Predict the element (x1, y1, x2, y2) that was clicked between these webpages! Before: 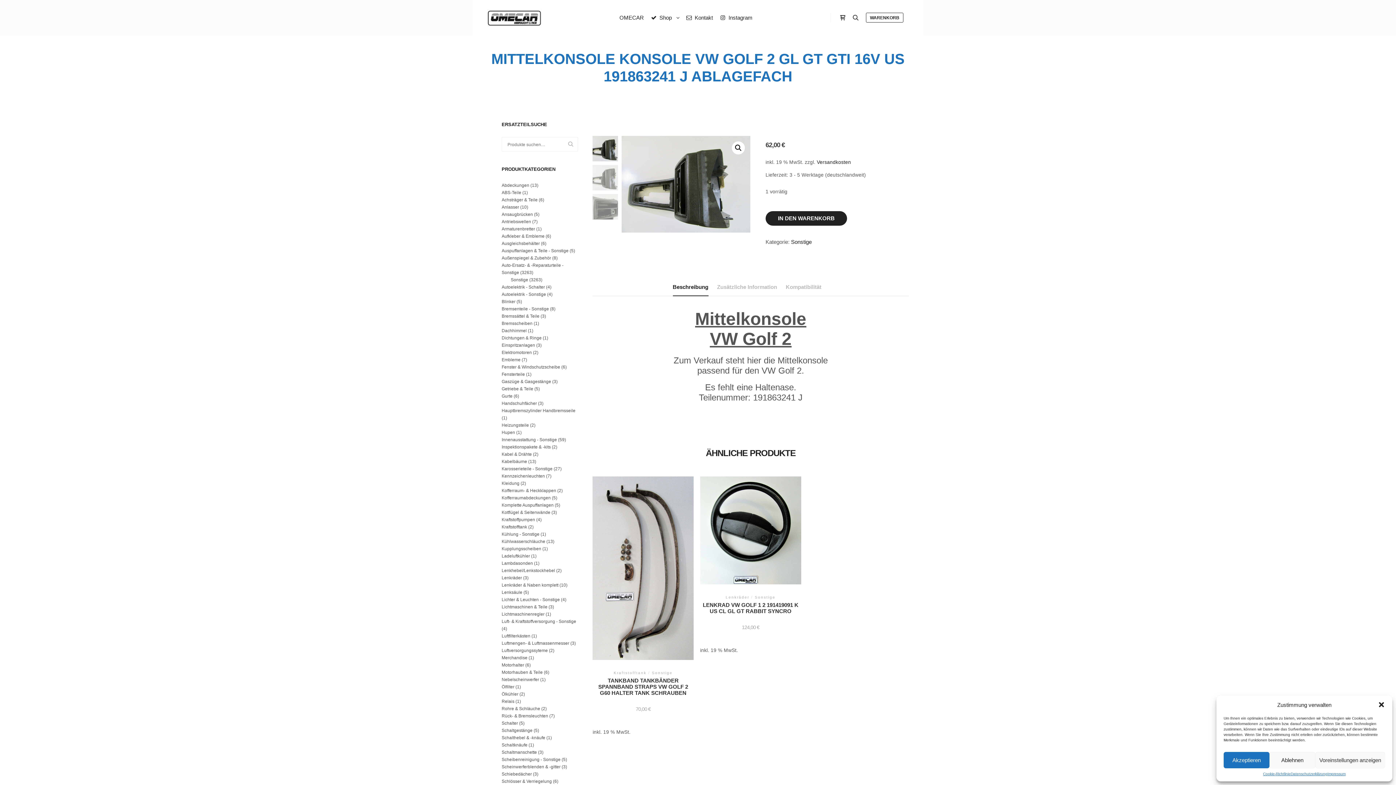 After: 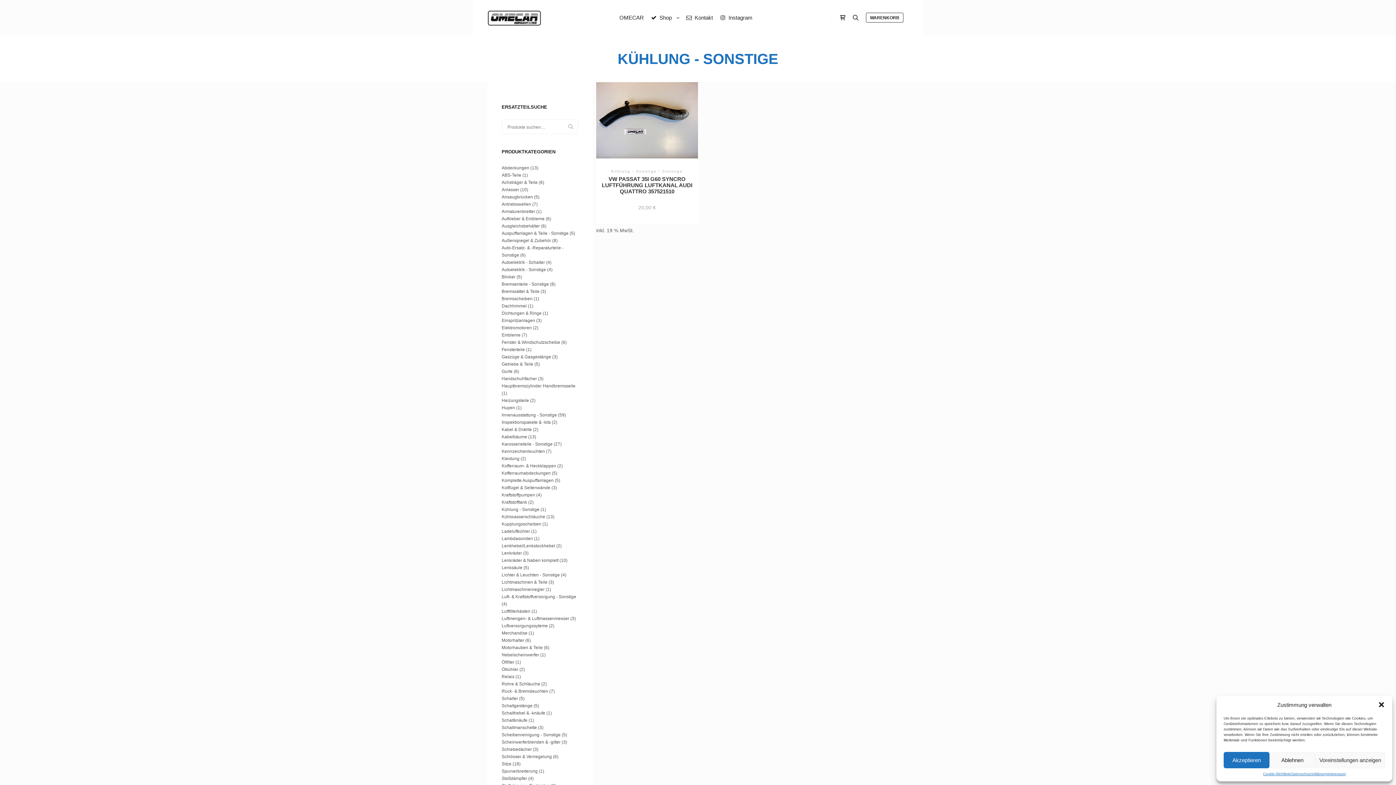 Action: label: Kühlung - Sonstige bbox: (501, 532, 539, 537)